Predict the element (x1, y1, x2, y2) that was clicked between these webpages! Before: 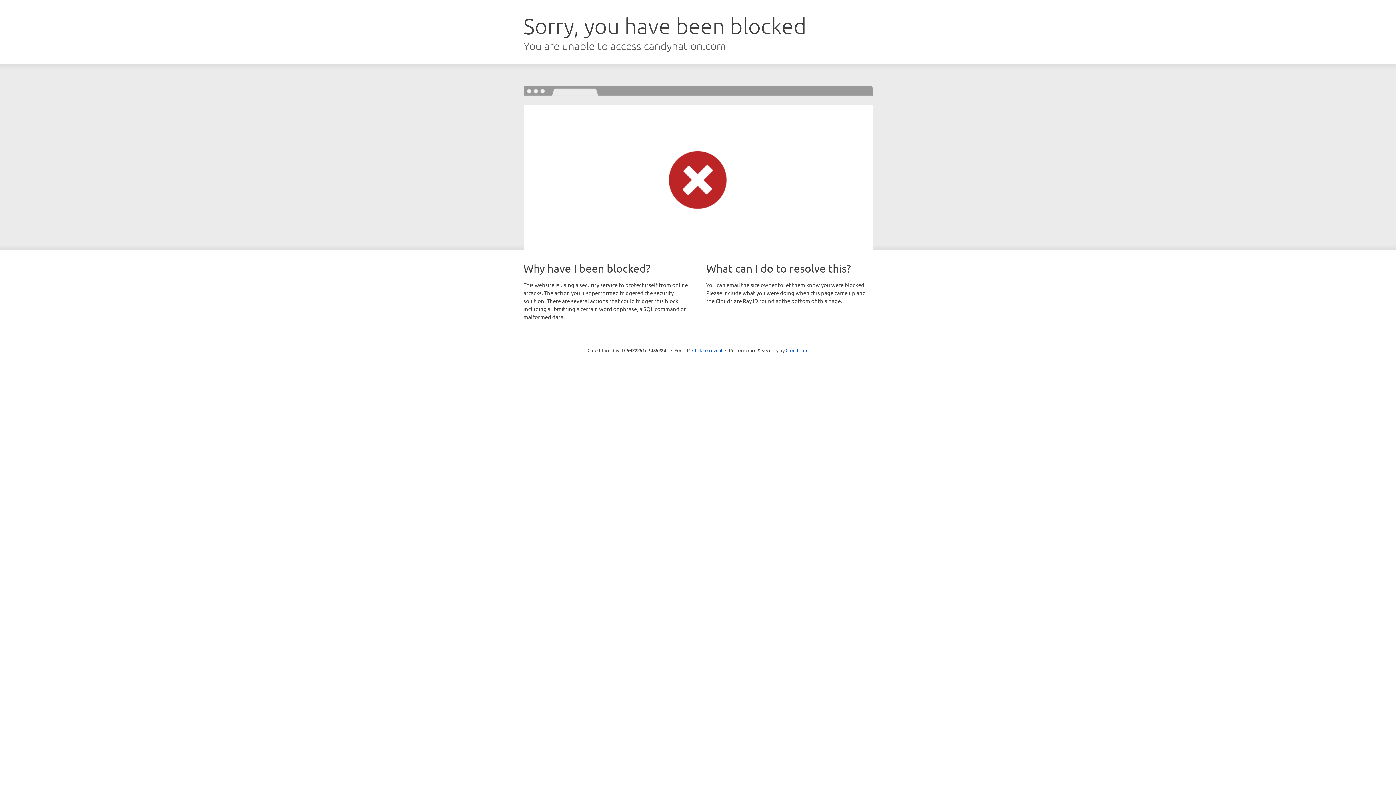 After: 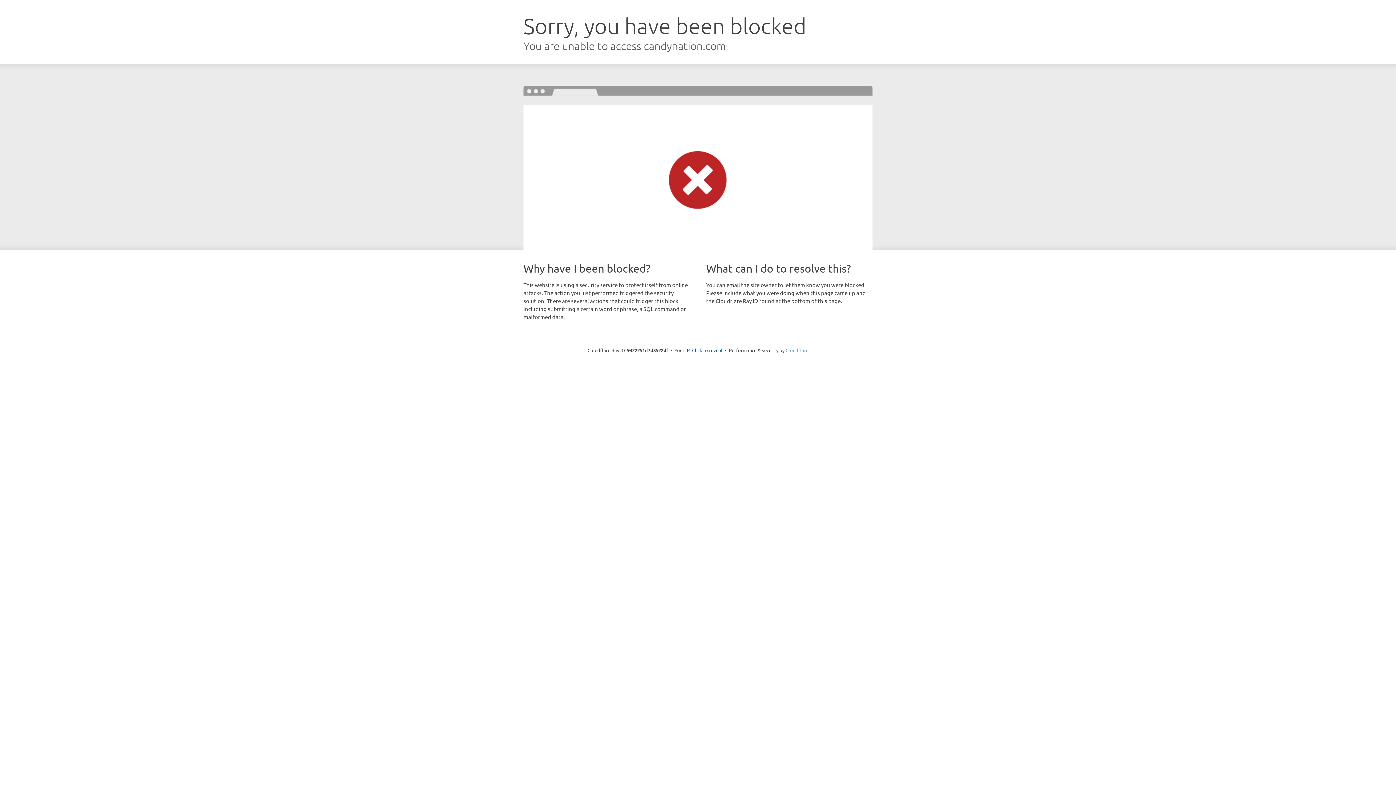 Action: bbox: (785, 347, 808, 353) label: Cloudflare